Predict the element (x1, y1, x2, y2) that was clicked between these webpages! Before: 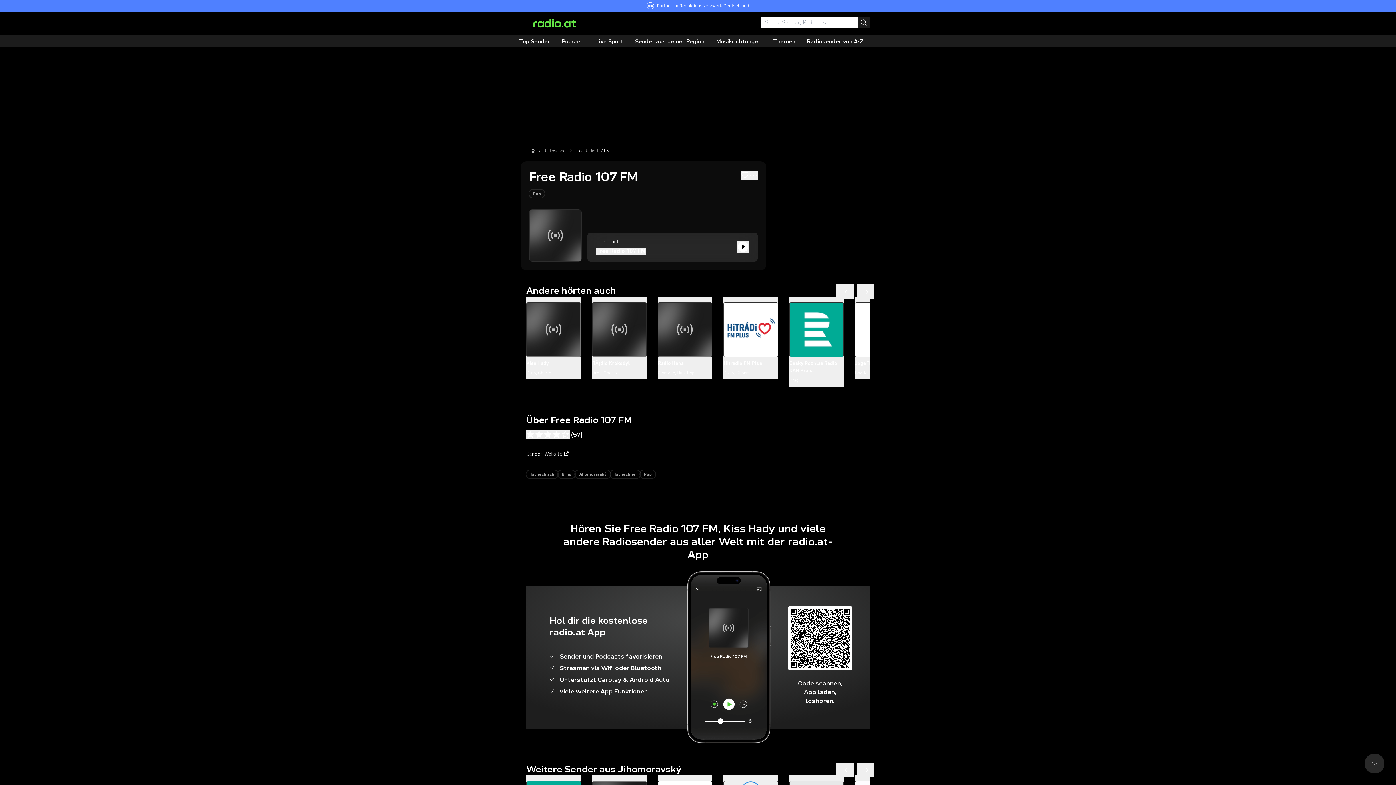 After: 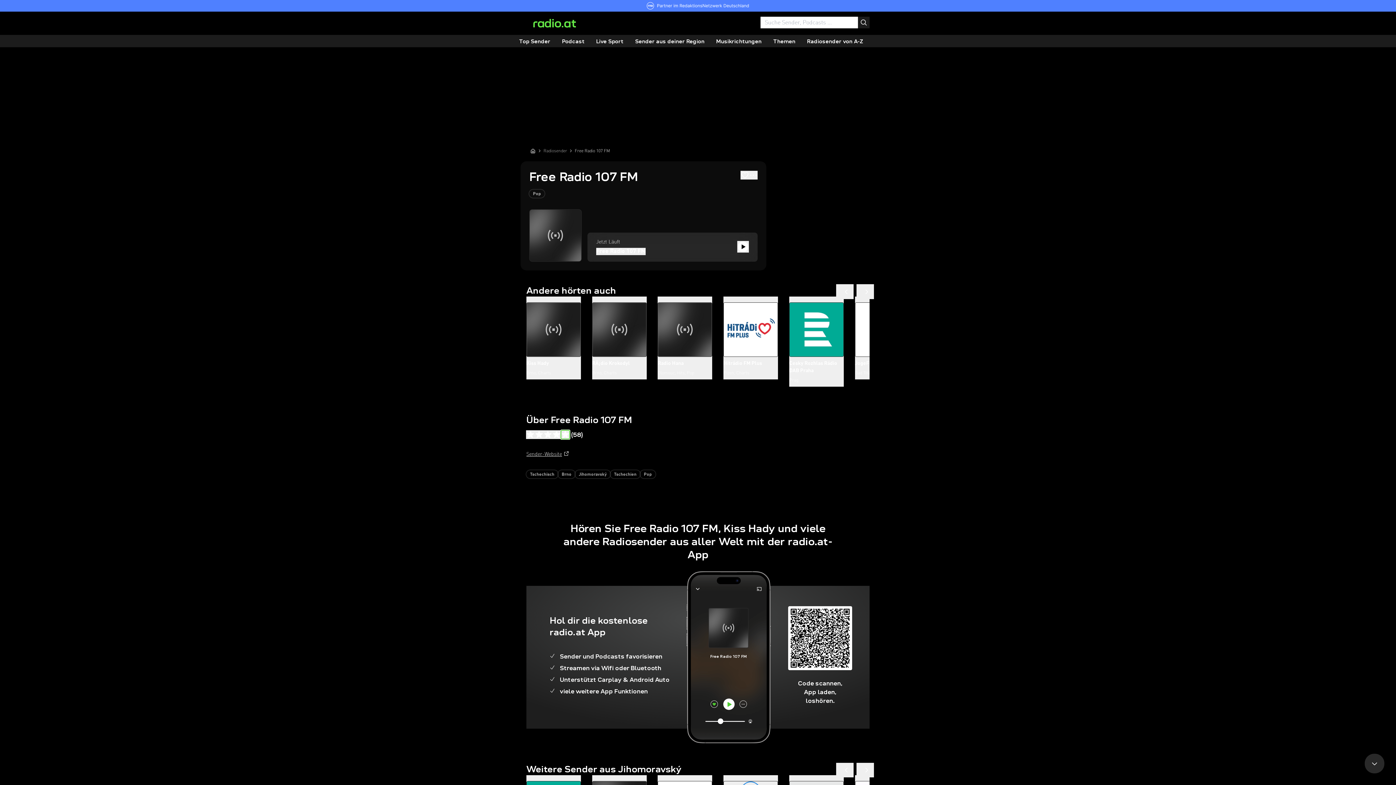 Action: bbox: (561, 430, 569, 439)